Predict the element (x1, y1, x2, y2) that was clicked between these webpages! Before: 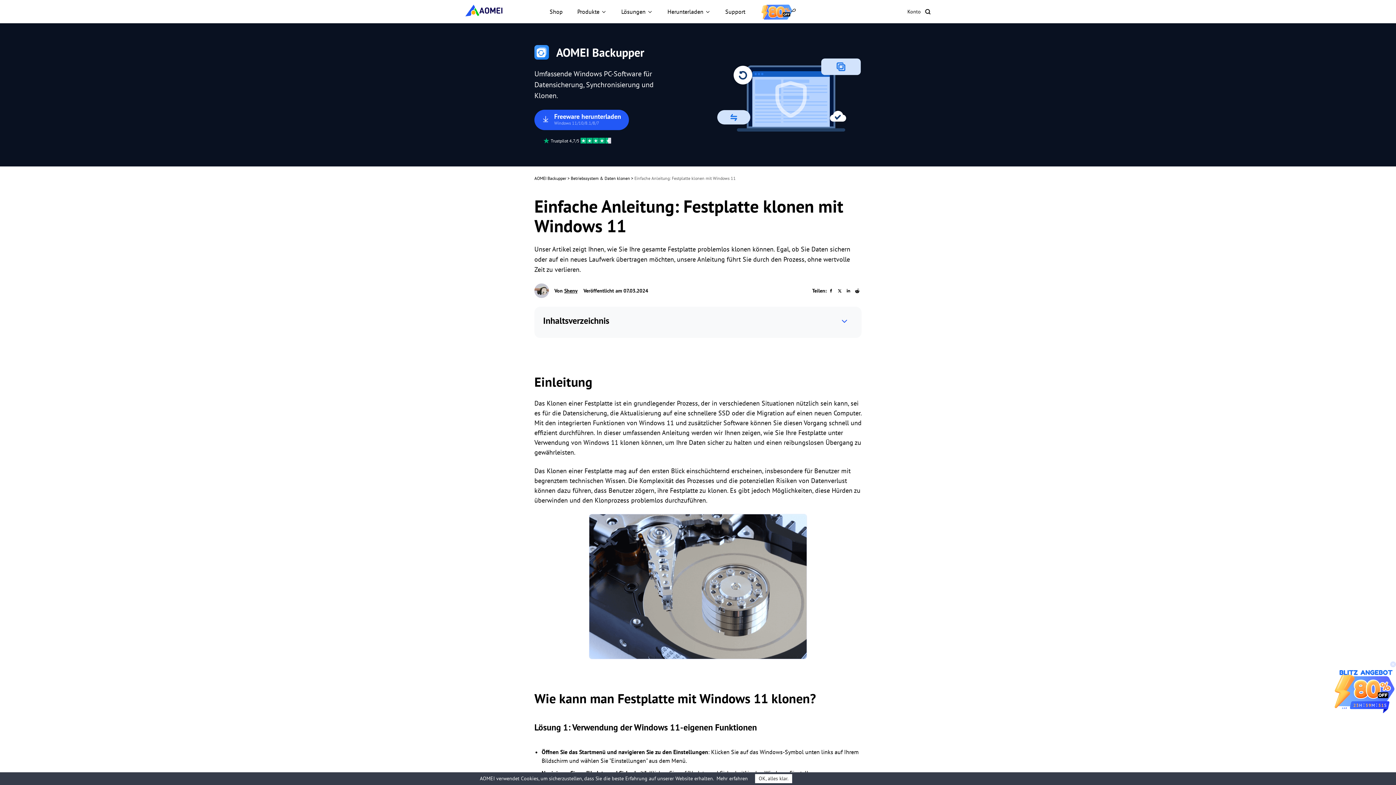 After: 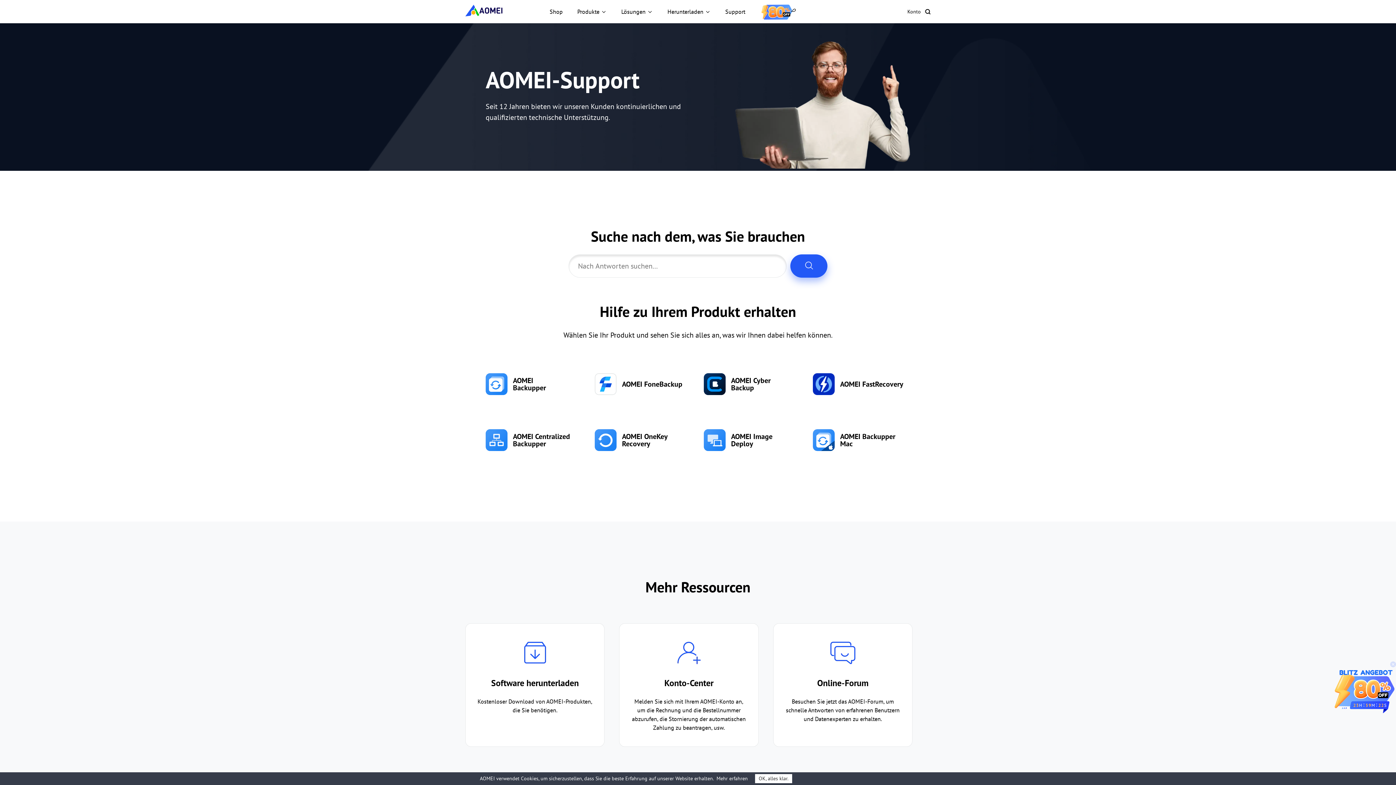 Action: label: Support bbox: (722, 4, 748, 18)